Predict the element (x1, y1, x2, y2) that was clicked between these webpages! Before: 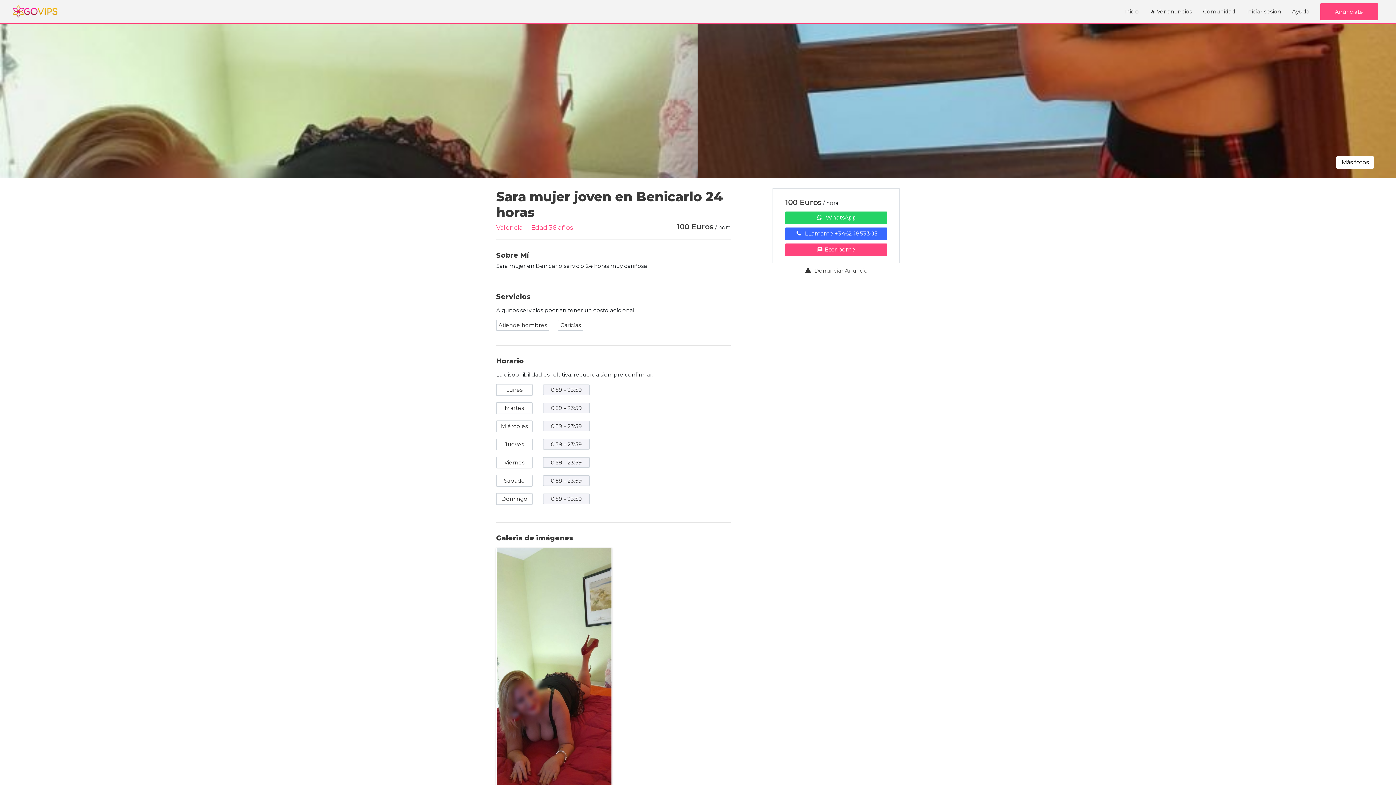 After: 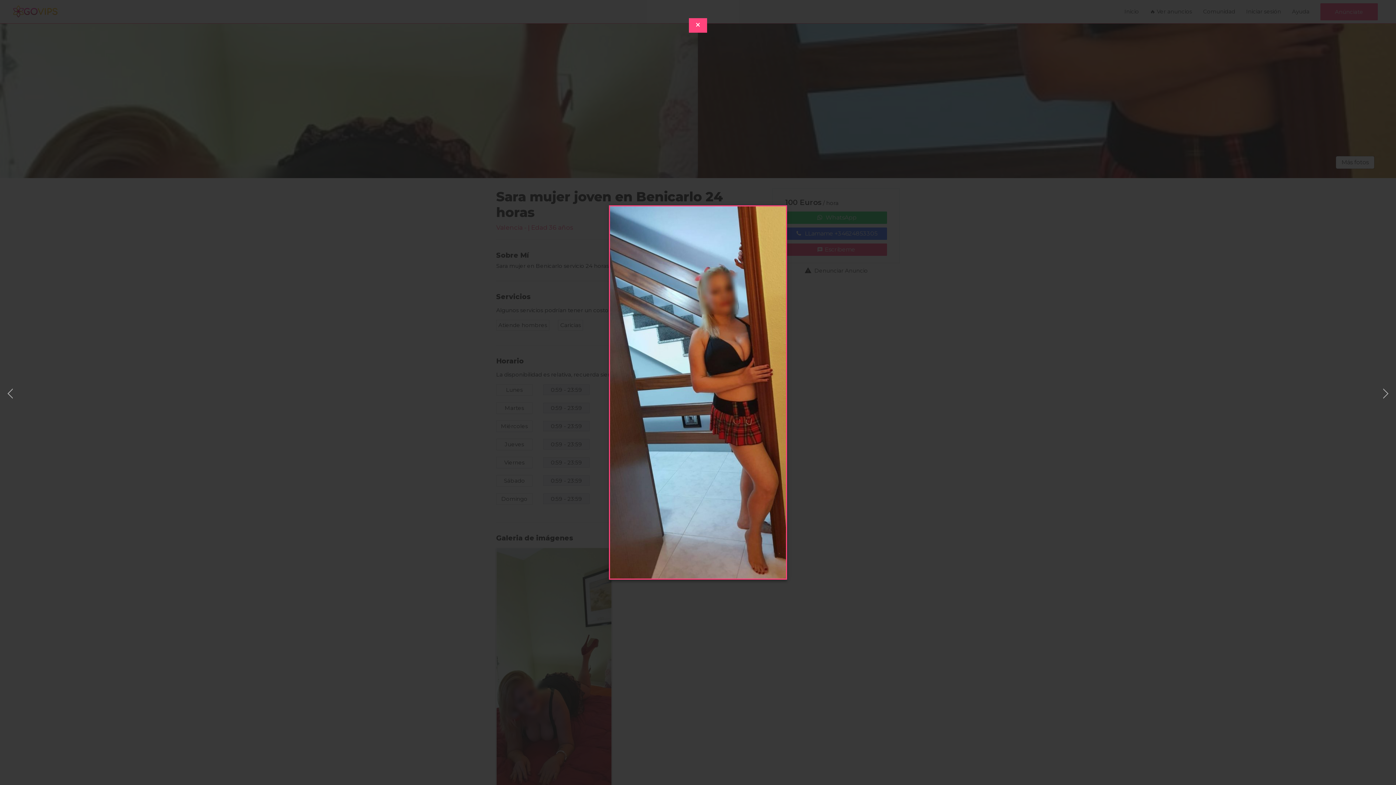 Action: label: Más fotos bbox: (1336, 156, 1374, 168)